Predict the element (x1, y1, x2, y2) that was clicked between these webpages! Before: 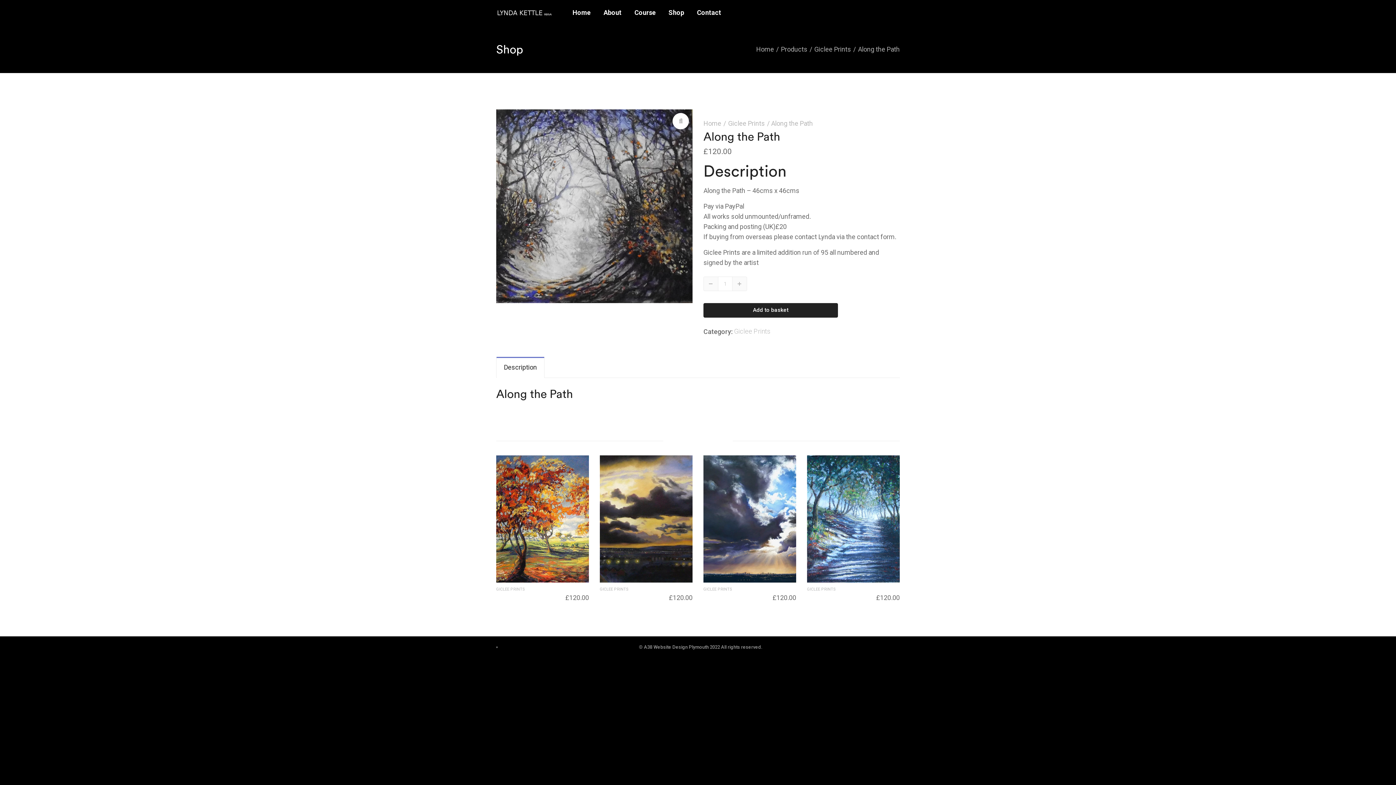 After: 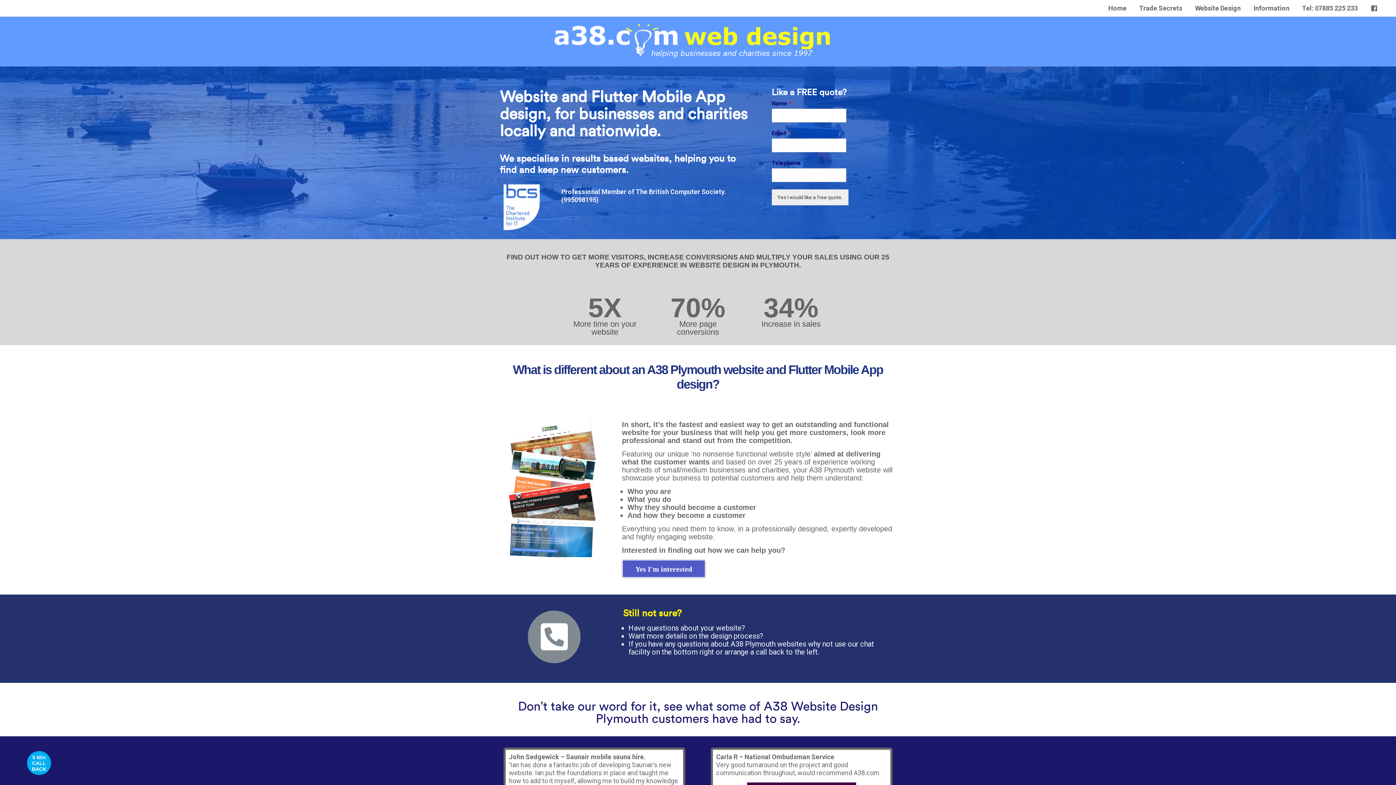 Action: label: © A38 Website Design Plymouth 2022 All rights reserved. bbox: (639, 644, 762, 650)